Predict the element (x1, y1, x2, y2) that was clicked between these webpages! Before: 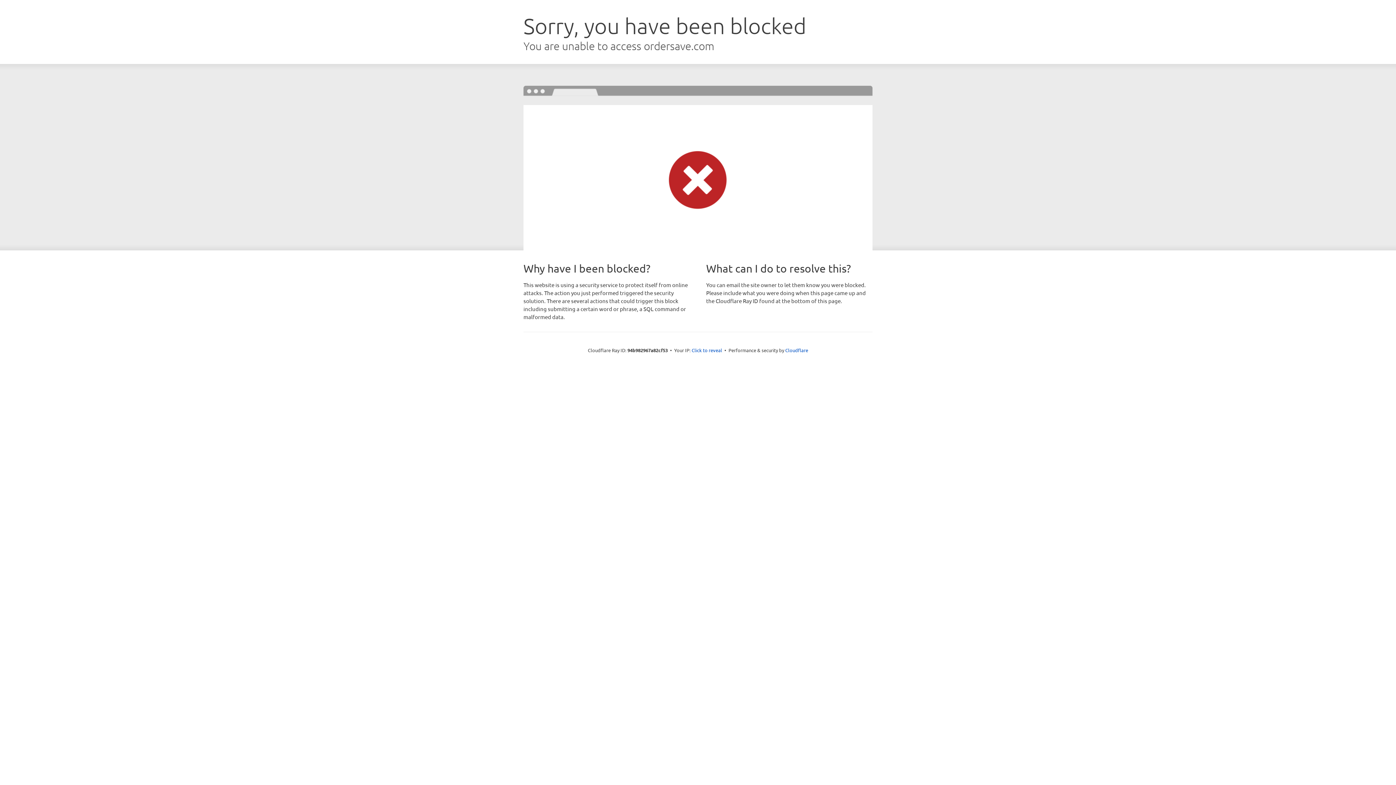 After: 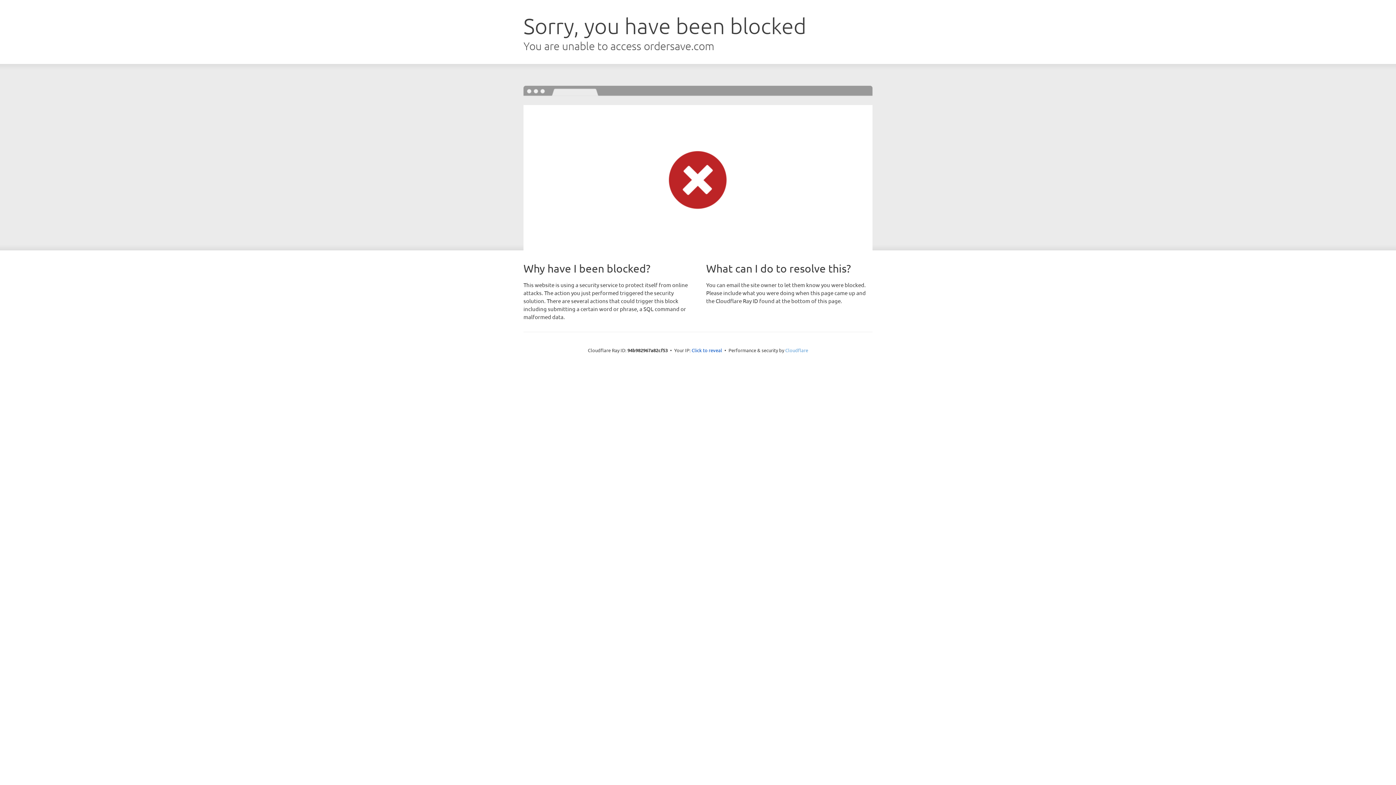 Action: bbox: (785, 347, 808, 353) label: Cloudflare